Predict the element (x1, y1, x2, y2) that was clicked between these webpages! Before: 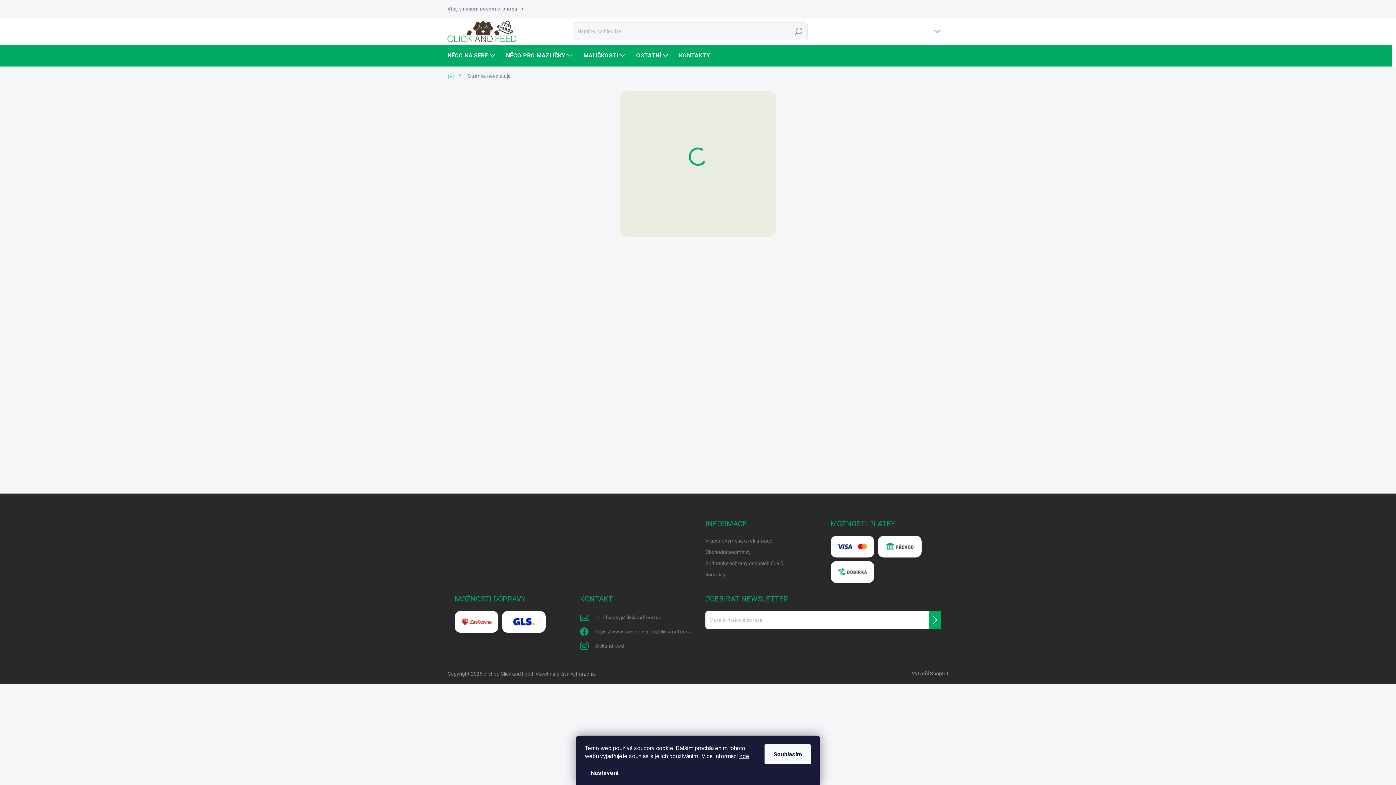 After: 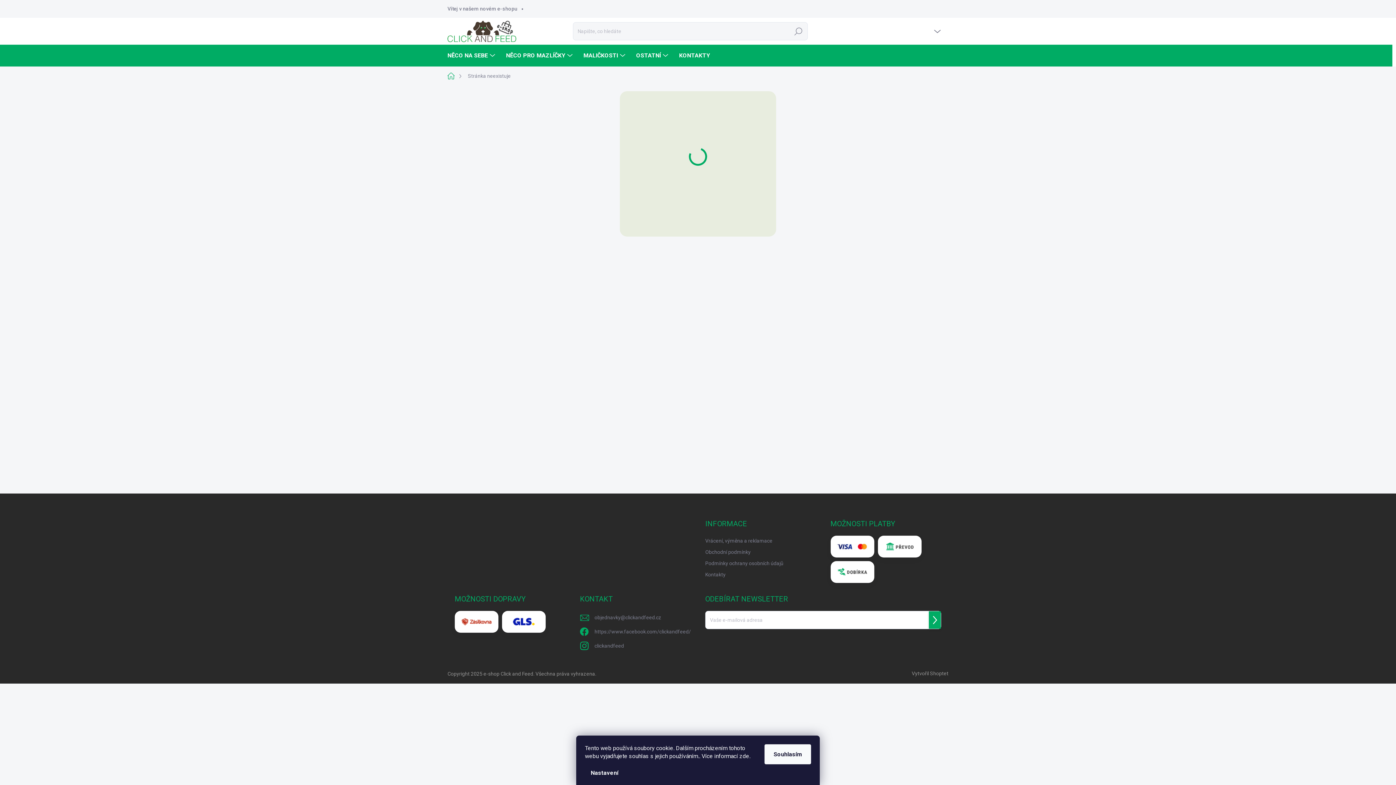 Action: label: zde bbox: (739, 753, 749, 760)